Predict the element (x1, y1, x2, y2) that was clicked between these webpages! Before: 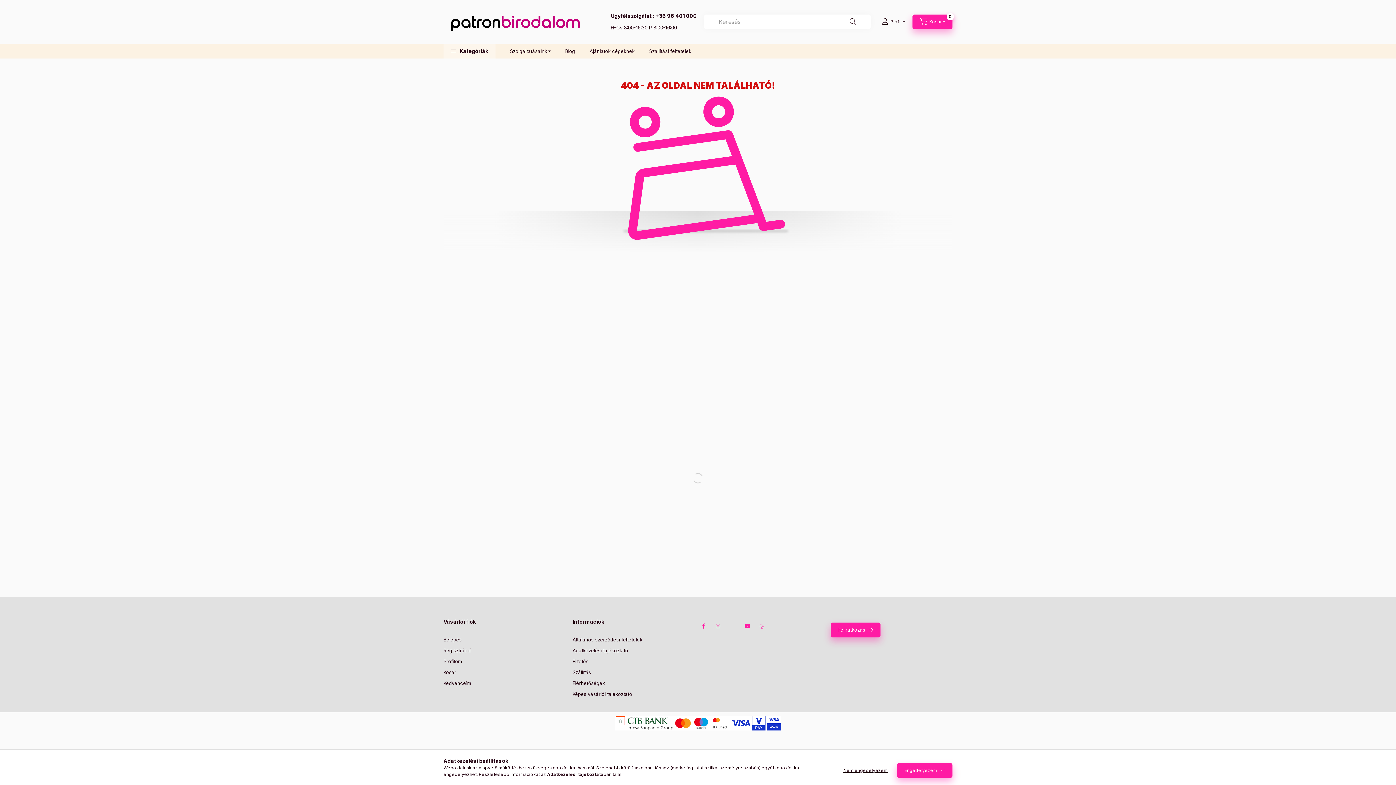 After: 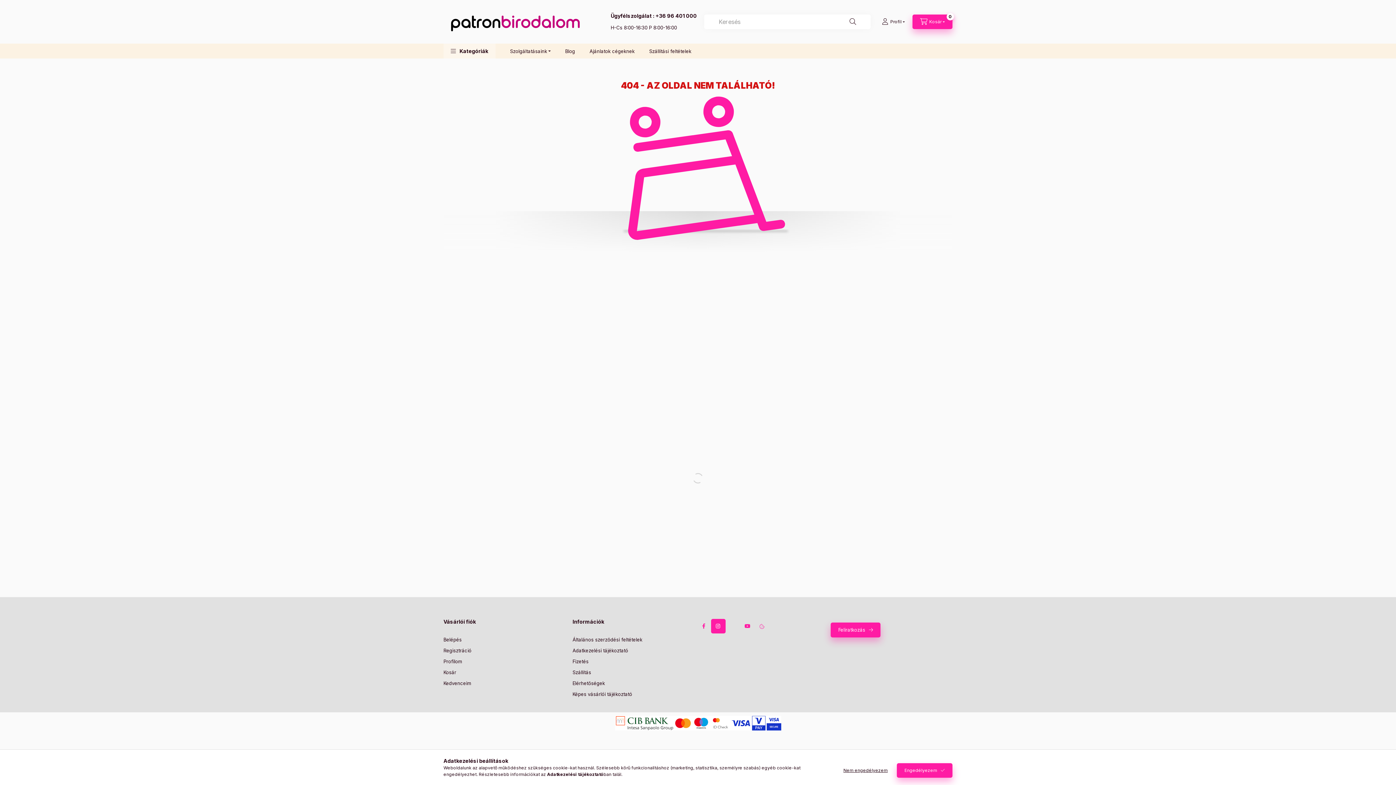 Action: bbox: (711, 619, 725, 633) label: instagram